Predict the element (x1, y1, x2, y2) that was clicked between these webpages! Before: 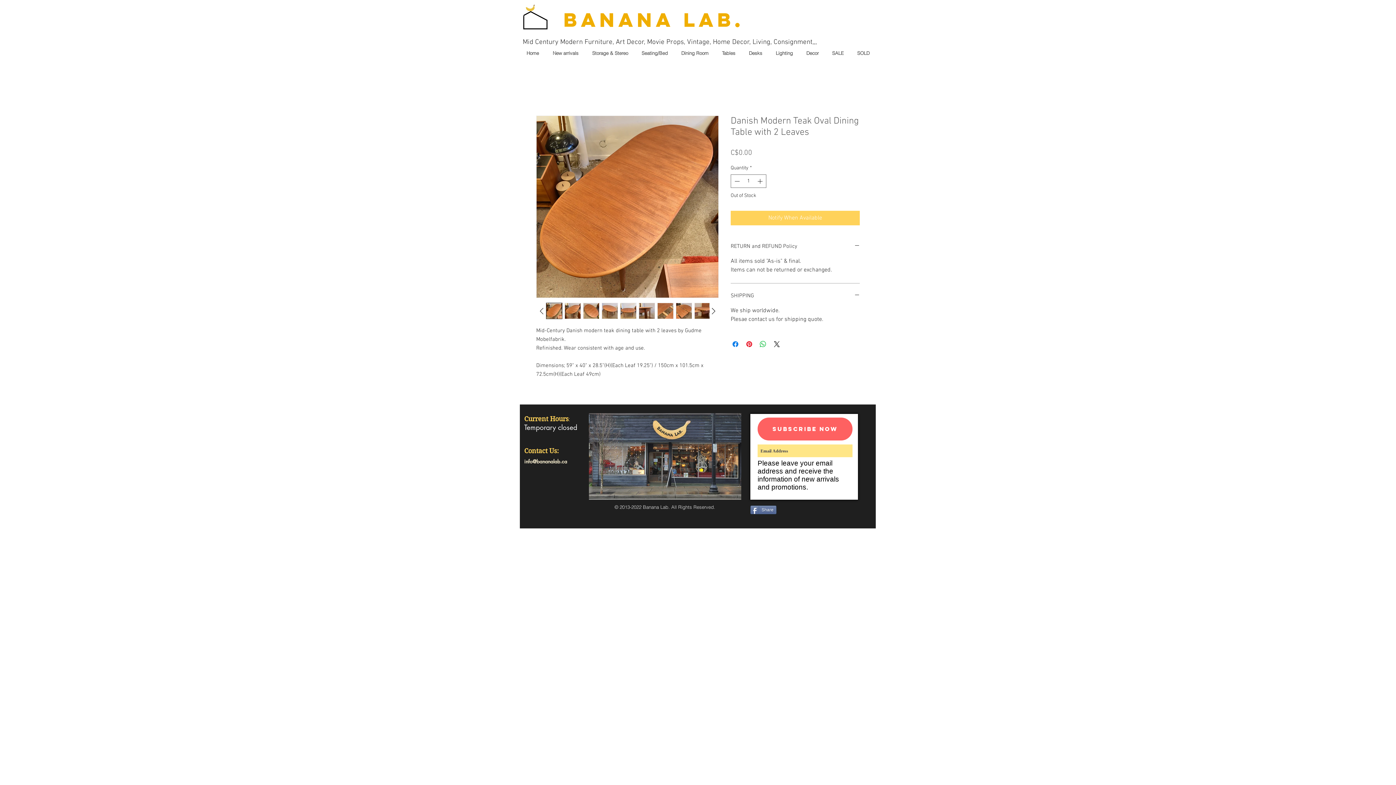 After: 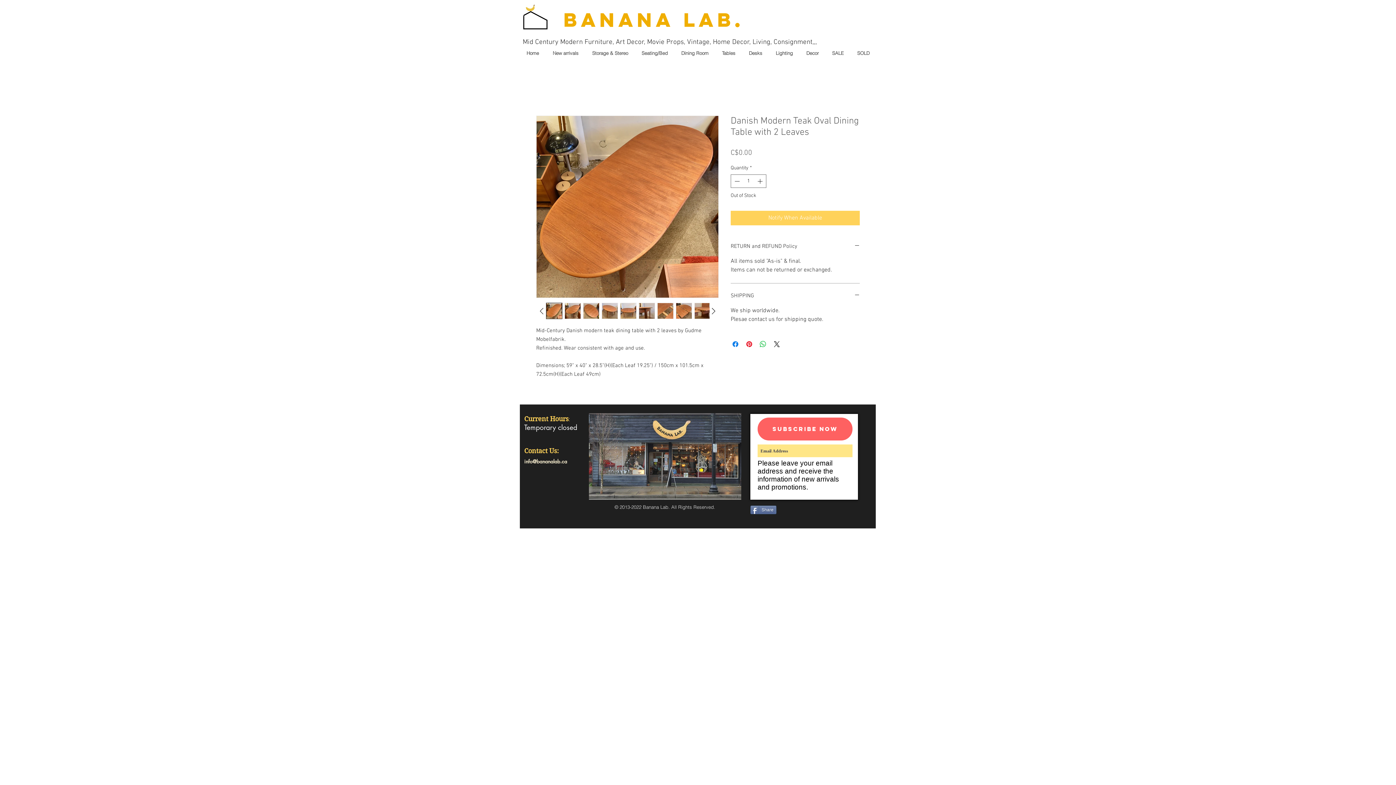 Action: bbox: (583, 302, 599, 319)